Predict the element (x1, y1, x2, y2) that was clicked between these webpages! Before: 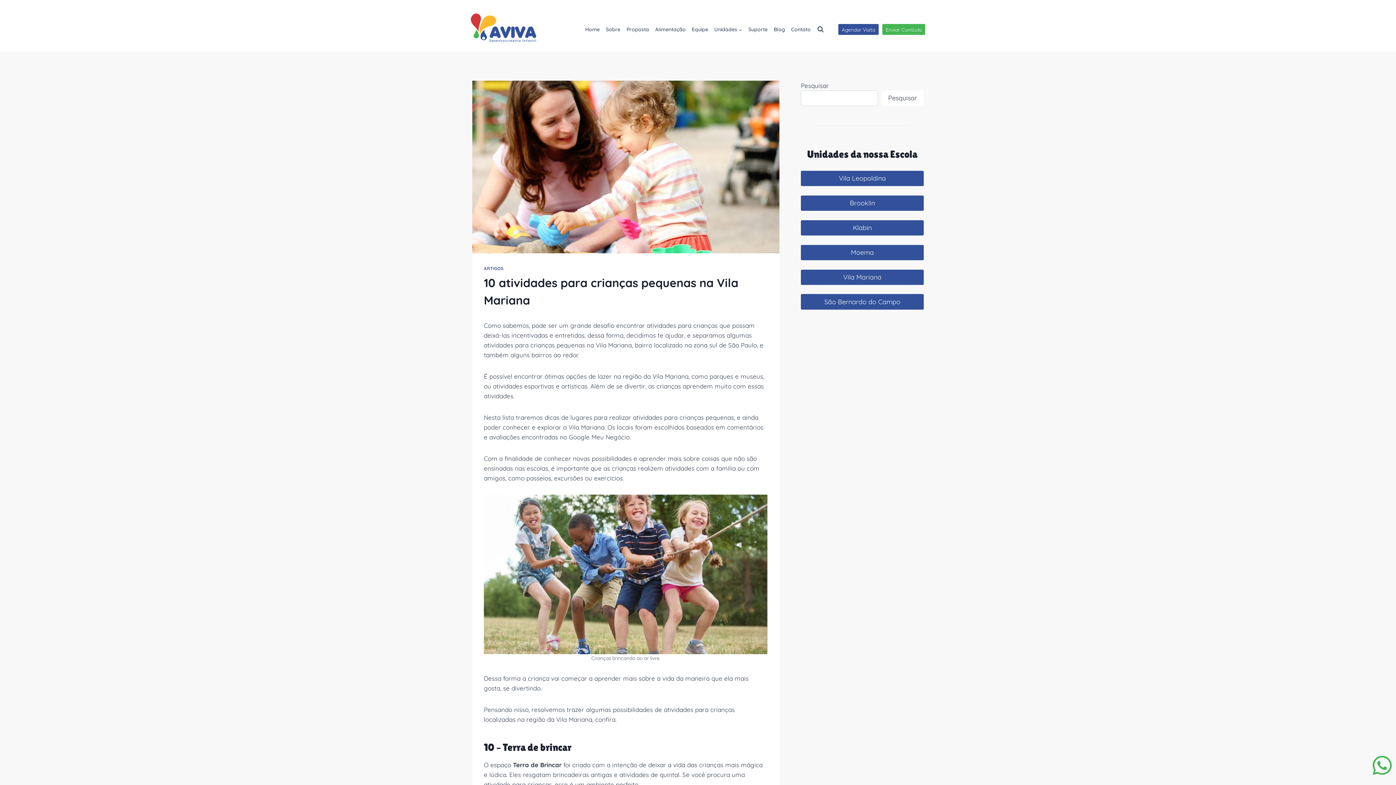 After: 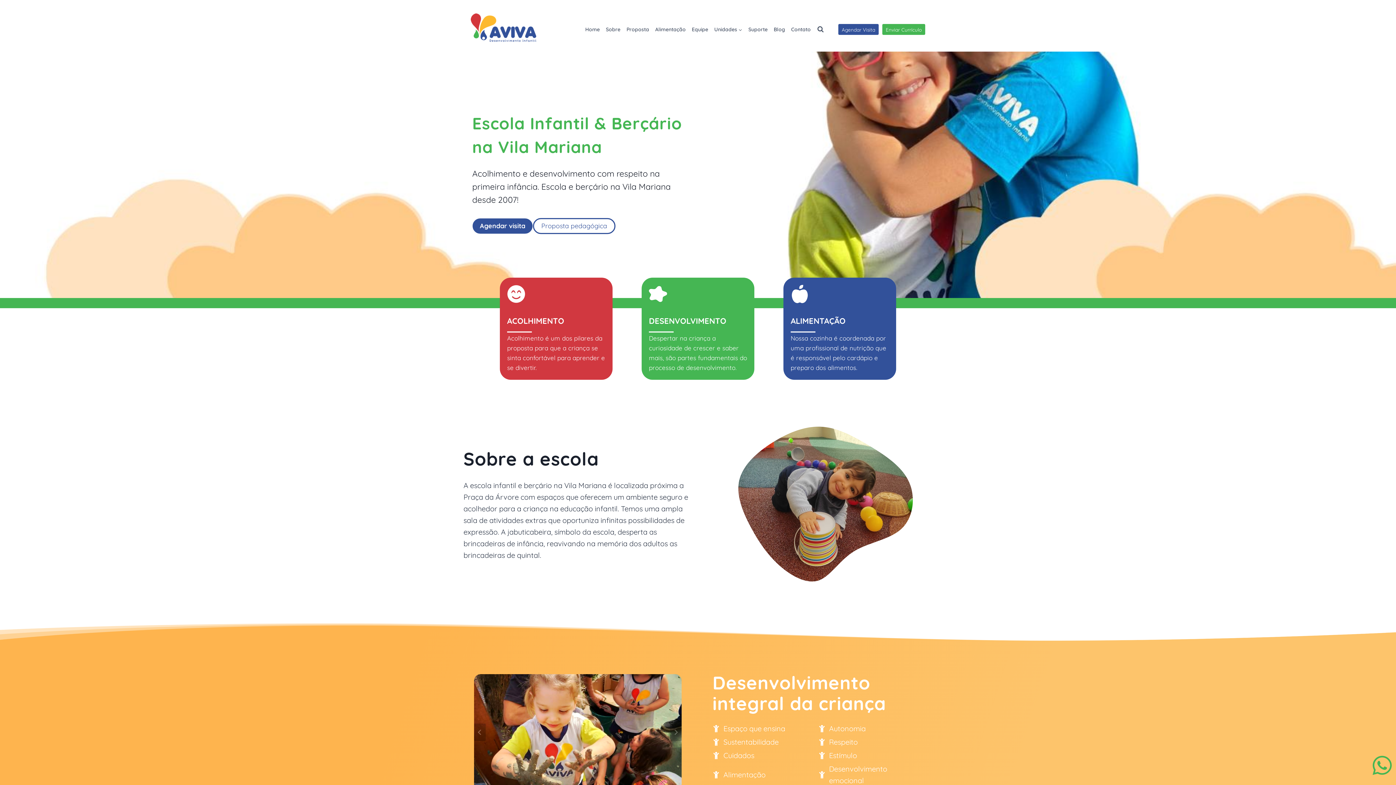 Action: bbox: (801, 269, 923, 285) label: Vila Mariana